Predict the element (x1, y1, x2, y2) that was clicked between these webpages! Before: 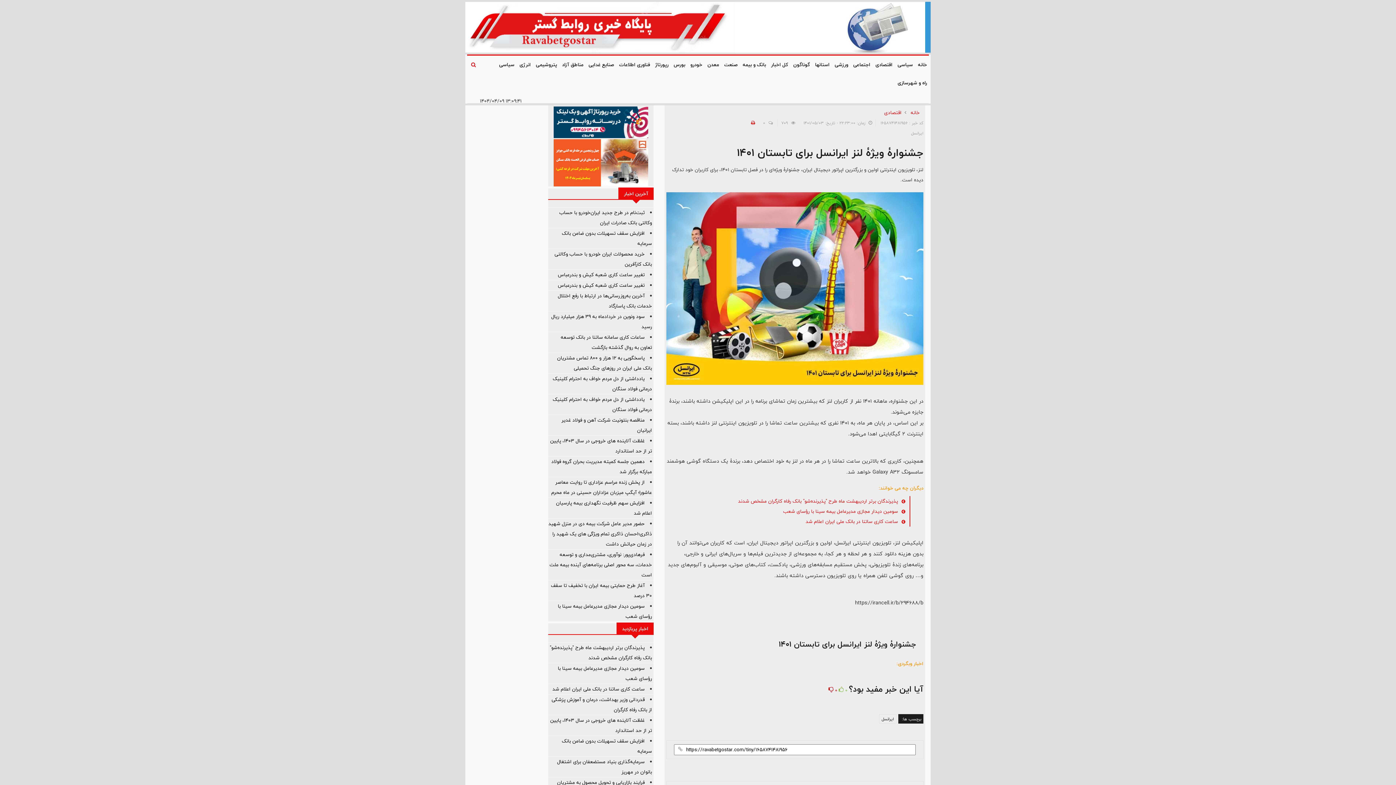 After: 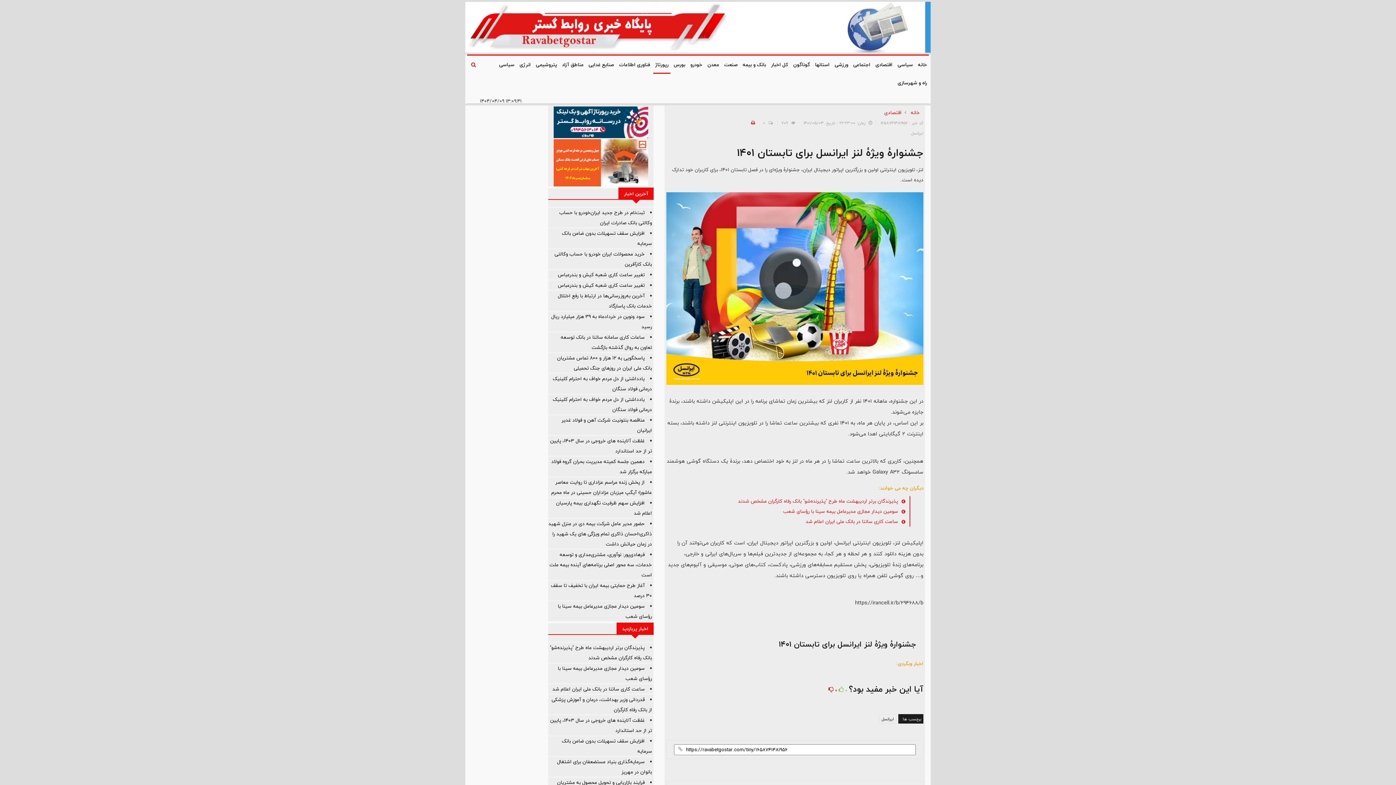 Action: label: رپورتاژ bbox: (653, 55, 670, 73)